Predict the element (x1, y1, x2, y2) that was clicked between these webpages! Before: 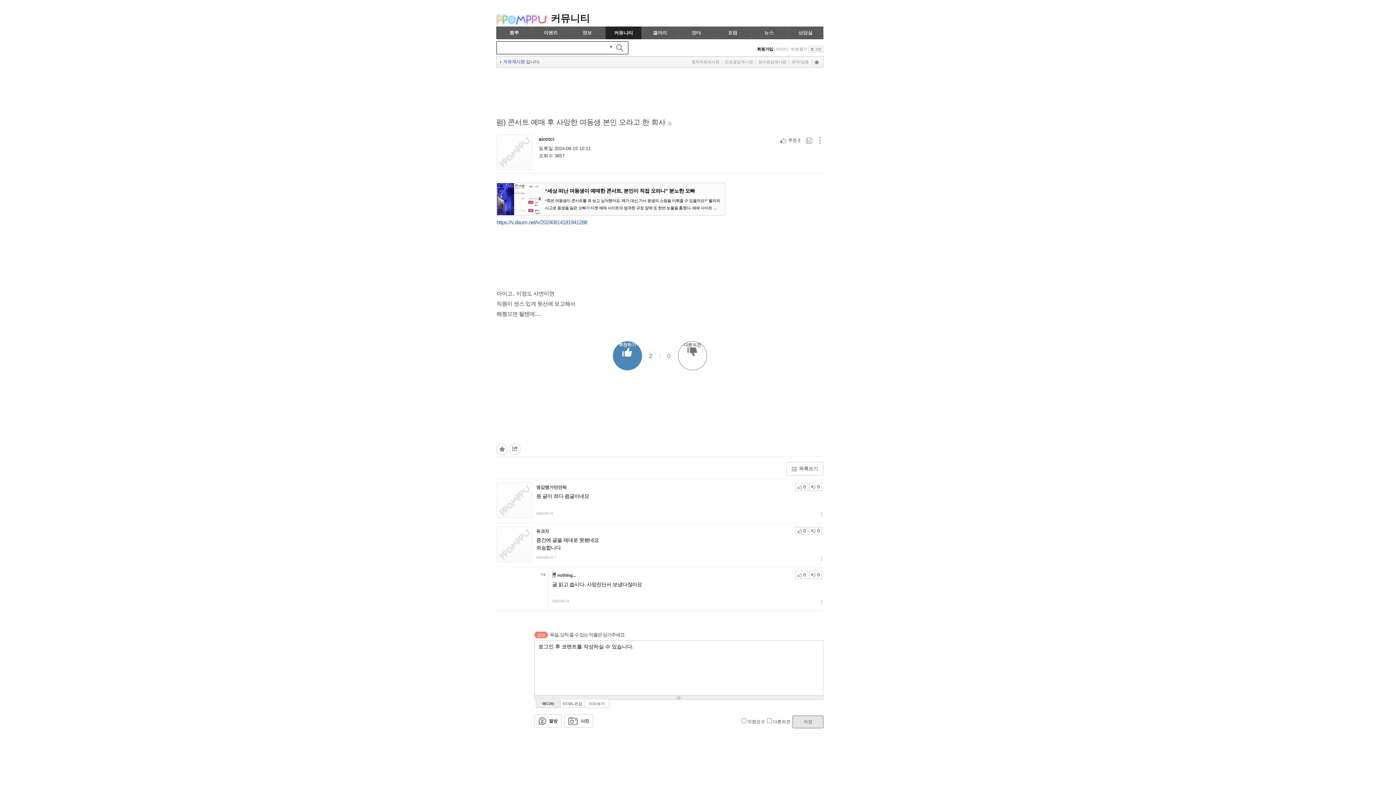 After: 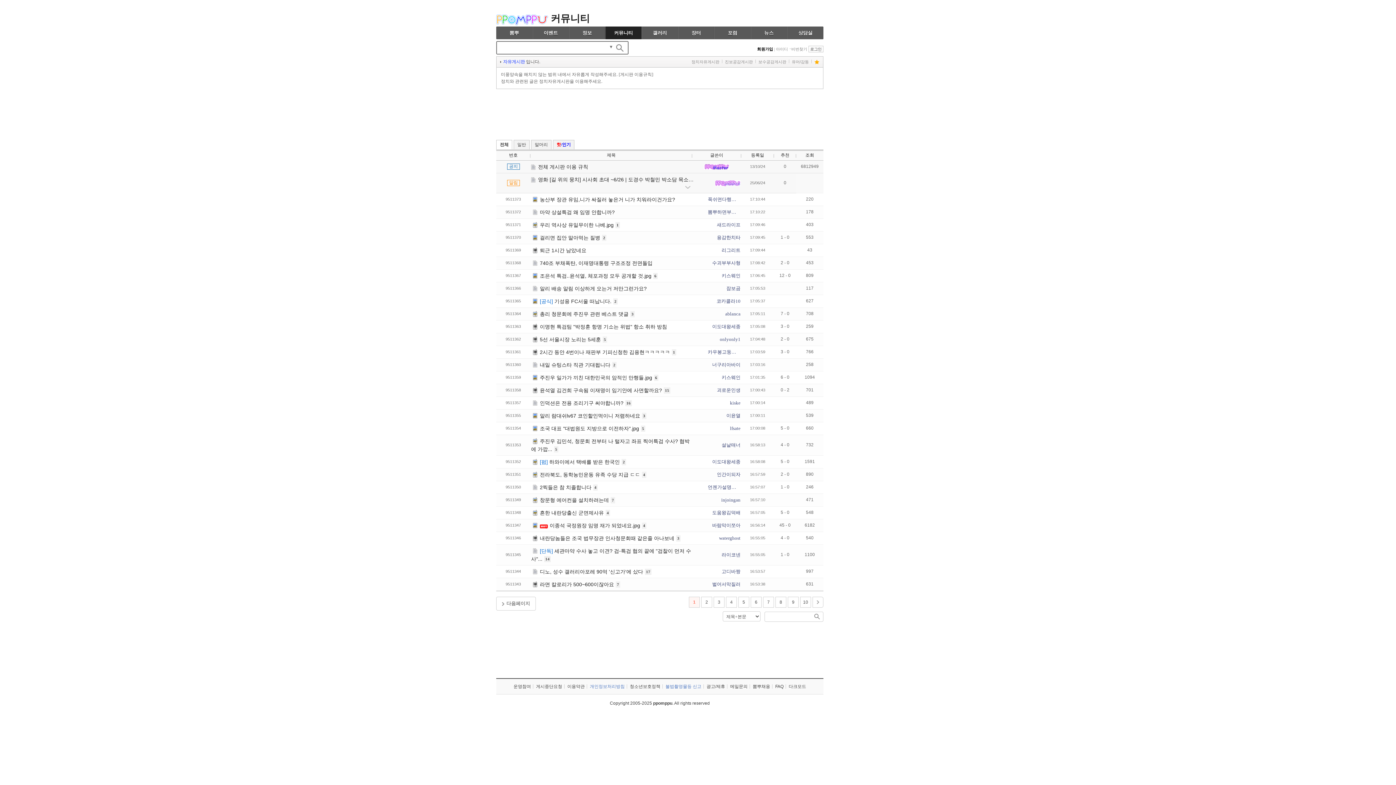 Action: bbox: (605, 26, 641, 39) label: 커뮤니티